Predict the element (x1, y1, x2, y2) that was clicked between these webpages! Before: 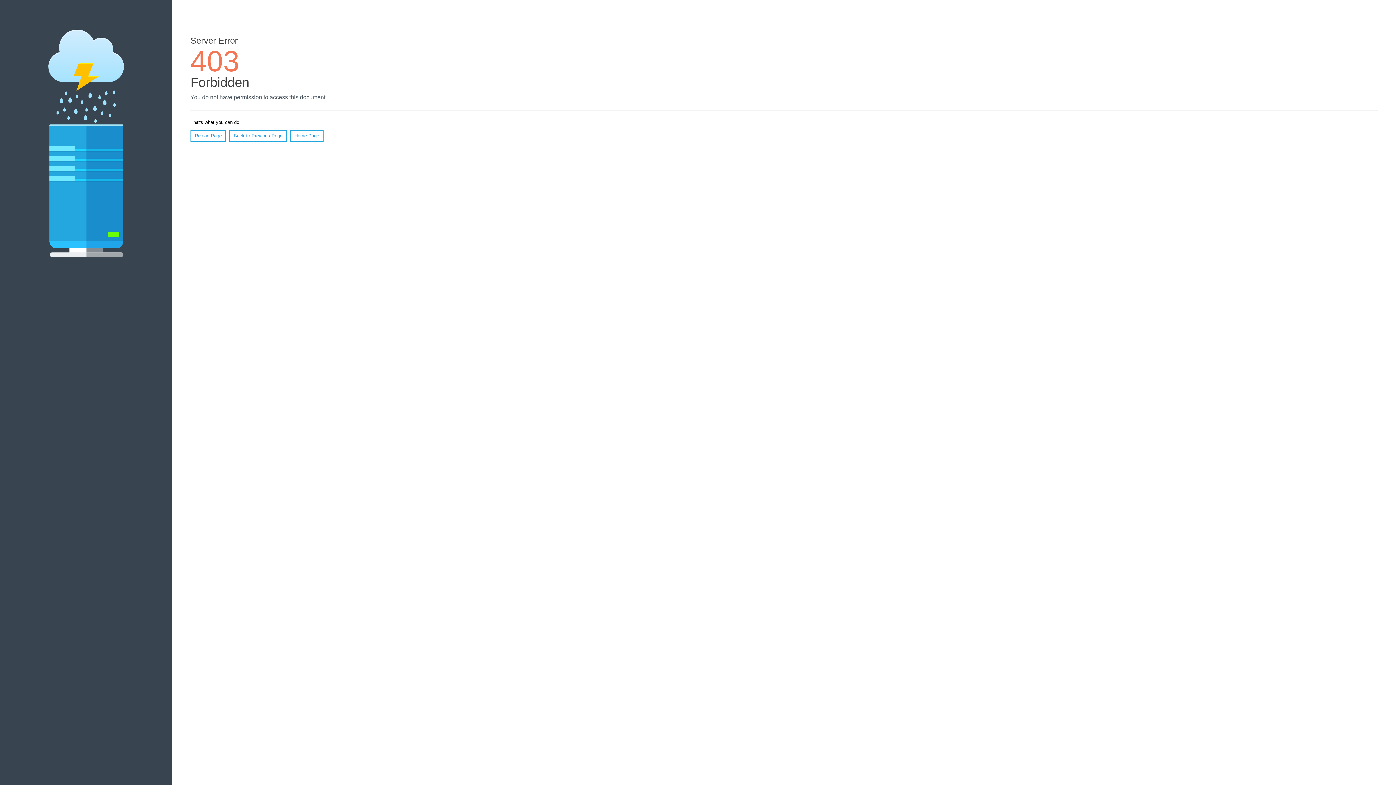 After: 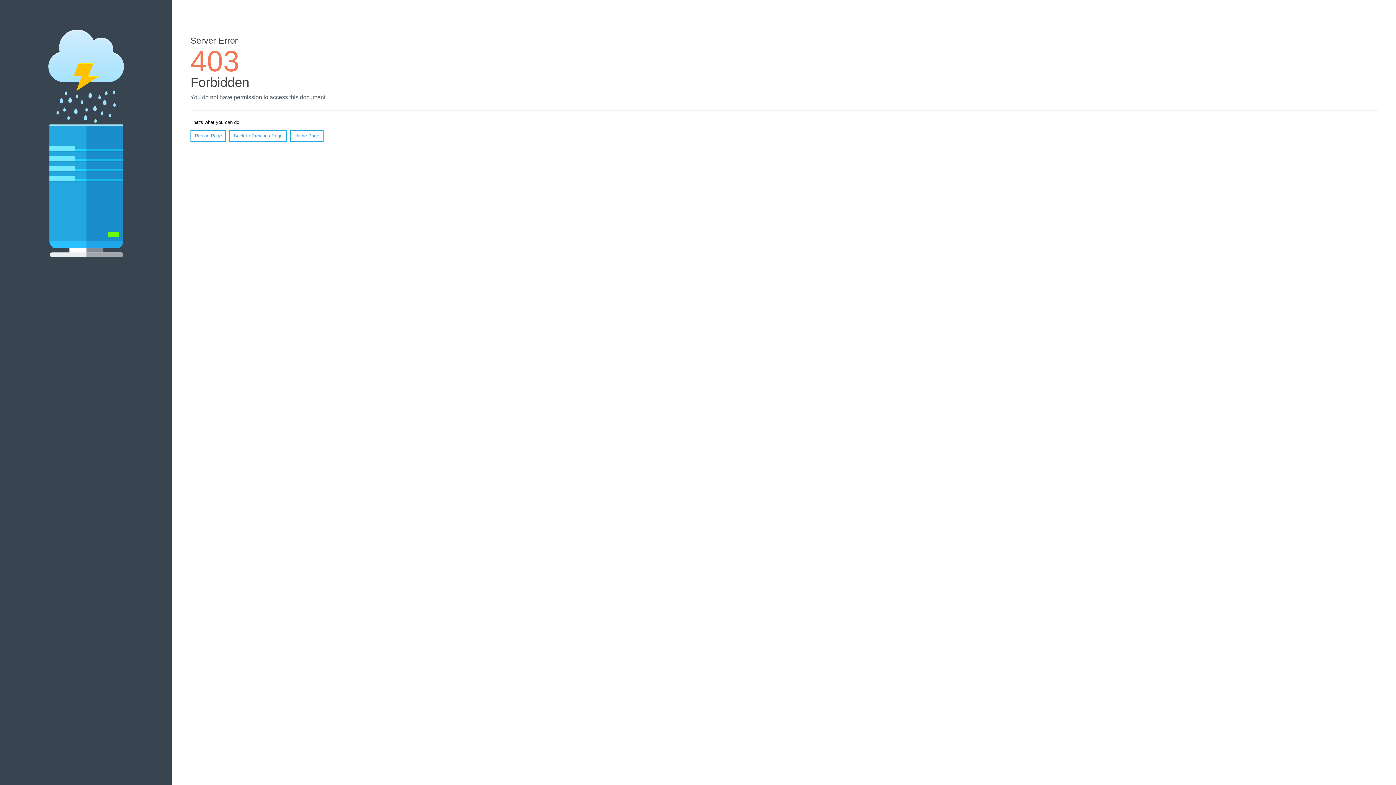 Action: label: Reload Page bbox: (190, 130, 226, 141)